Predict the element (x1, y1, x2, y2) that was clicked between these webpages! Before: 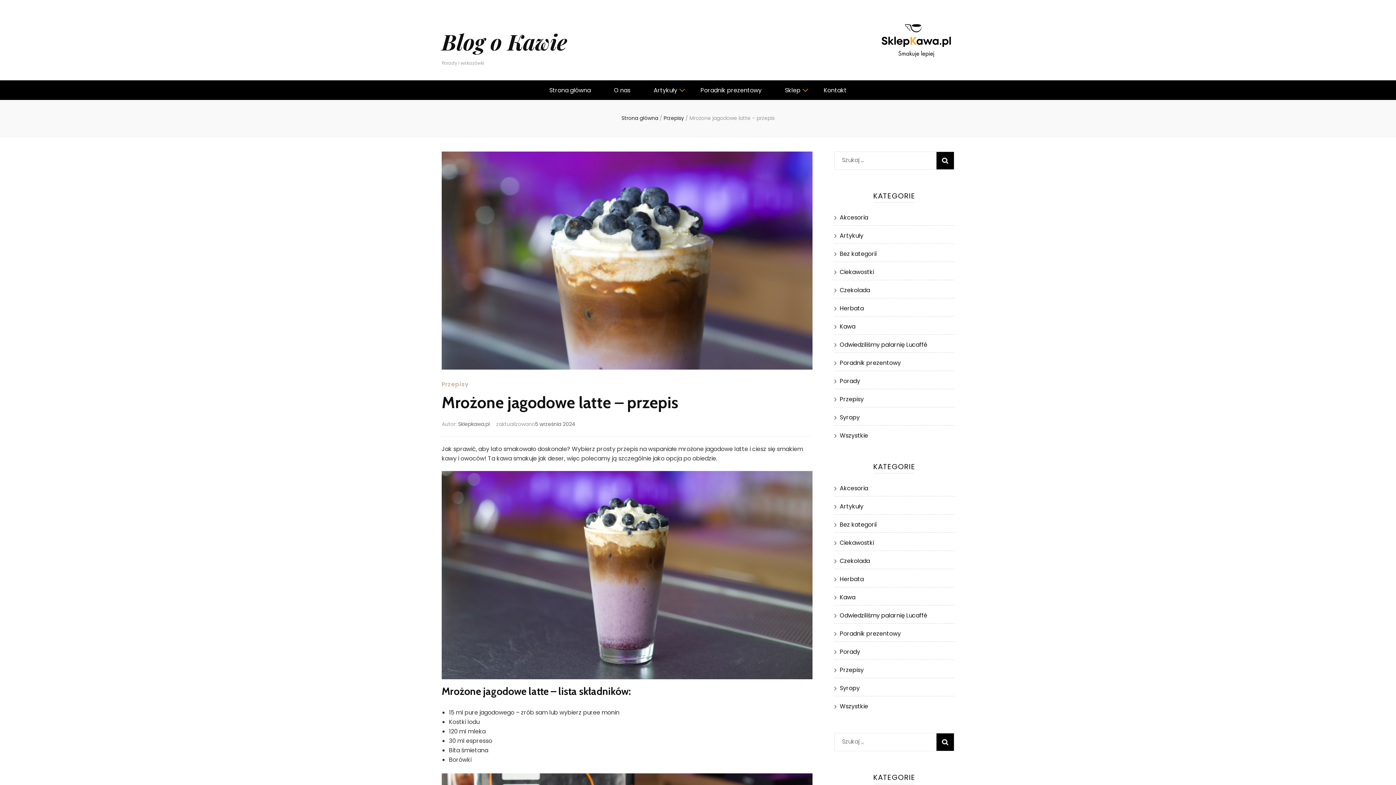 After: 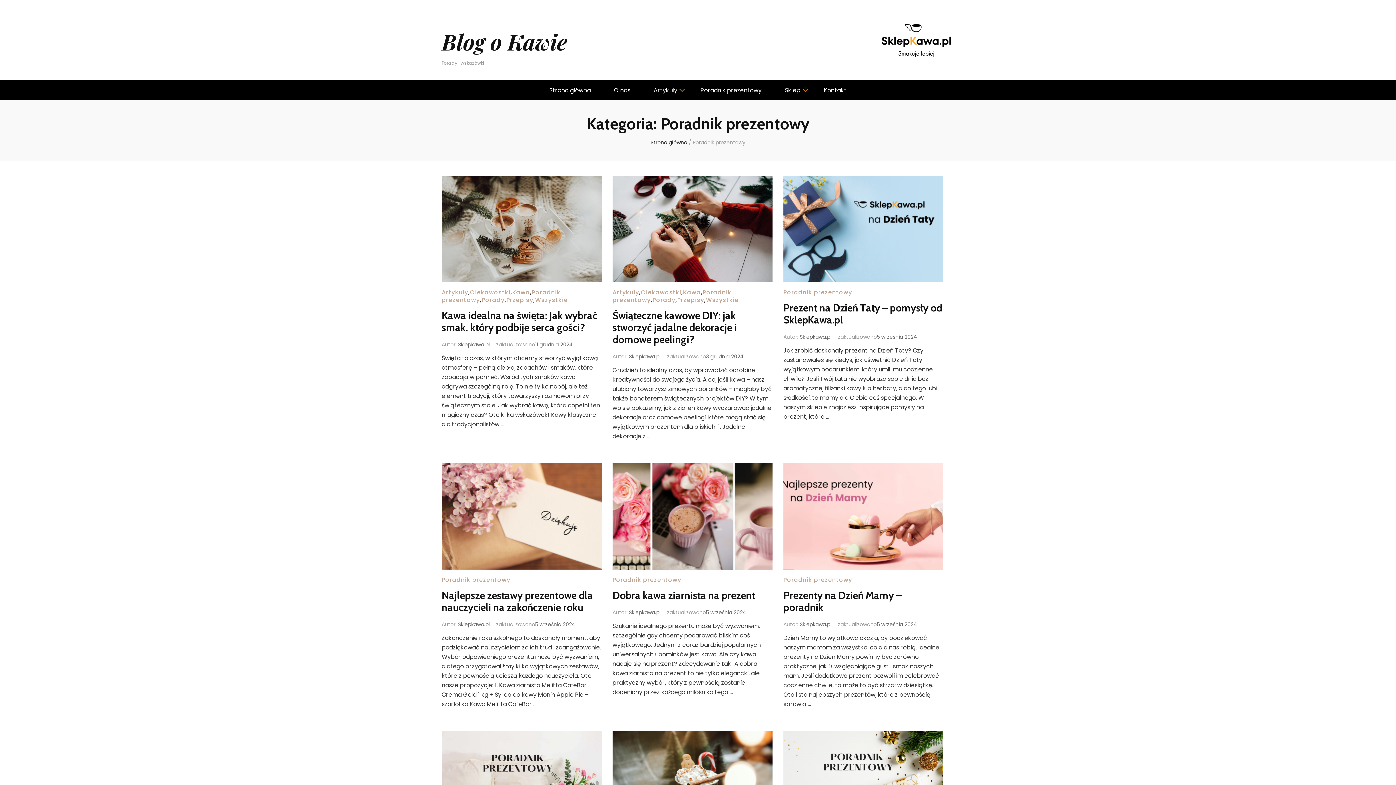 Action: bbox: (840, 358, 901, 367) label: Poradnik prezentowy